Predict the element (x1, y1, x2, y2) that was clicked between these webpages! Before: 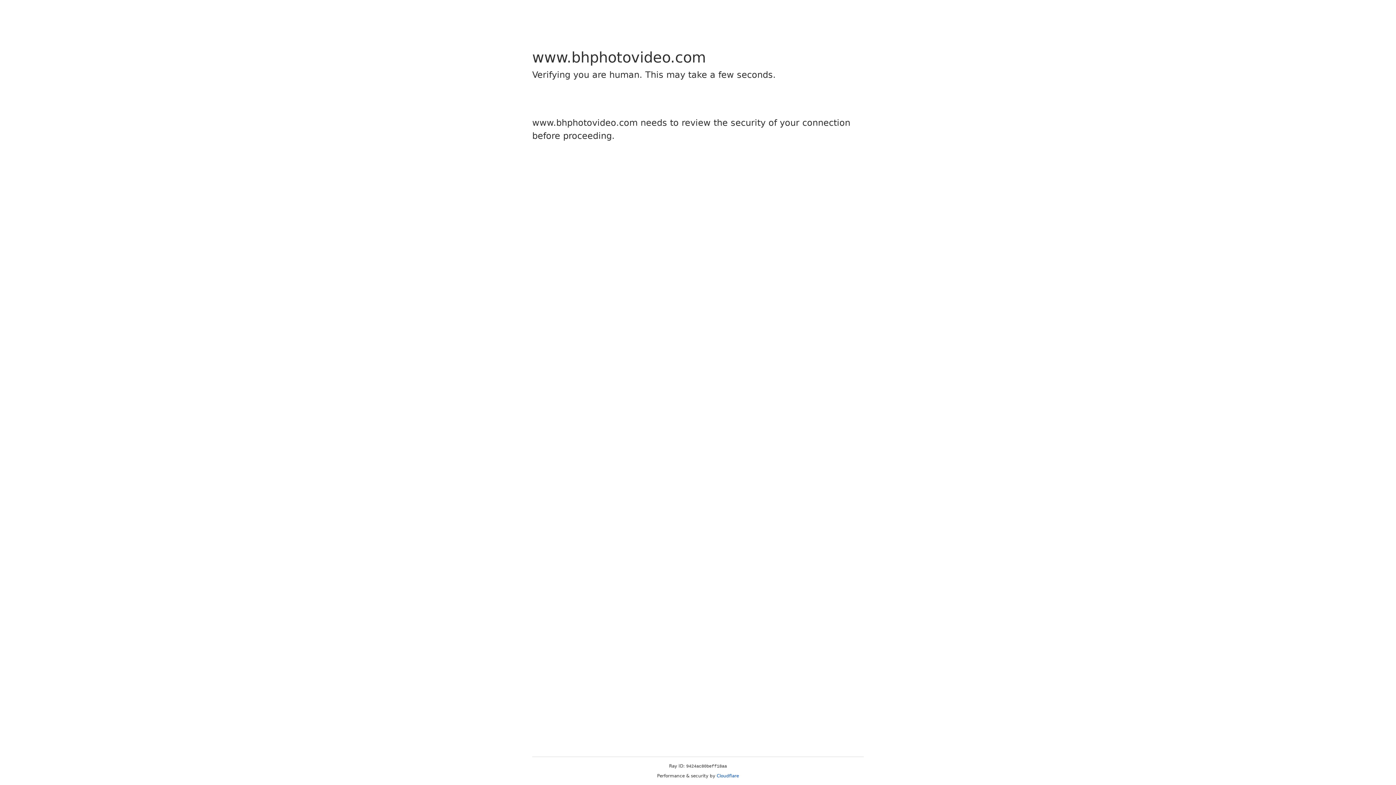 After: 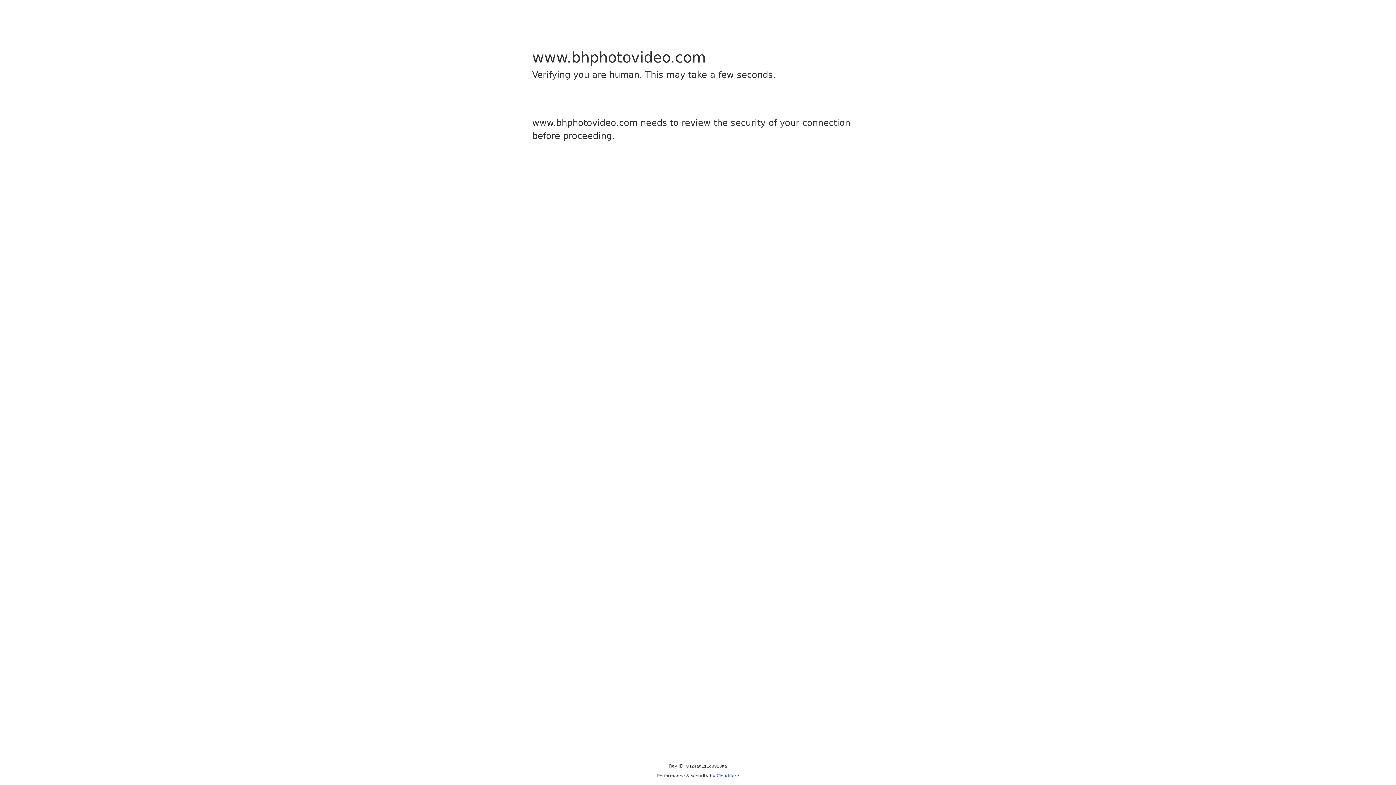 Action: label: Cloudflare bbox: (716, 773, 739, 778)